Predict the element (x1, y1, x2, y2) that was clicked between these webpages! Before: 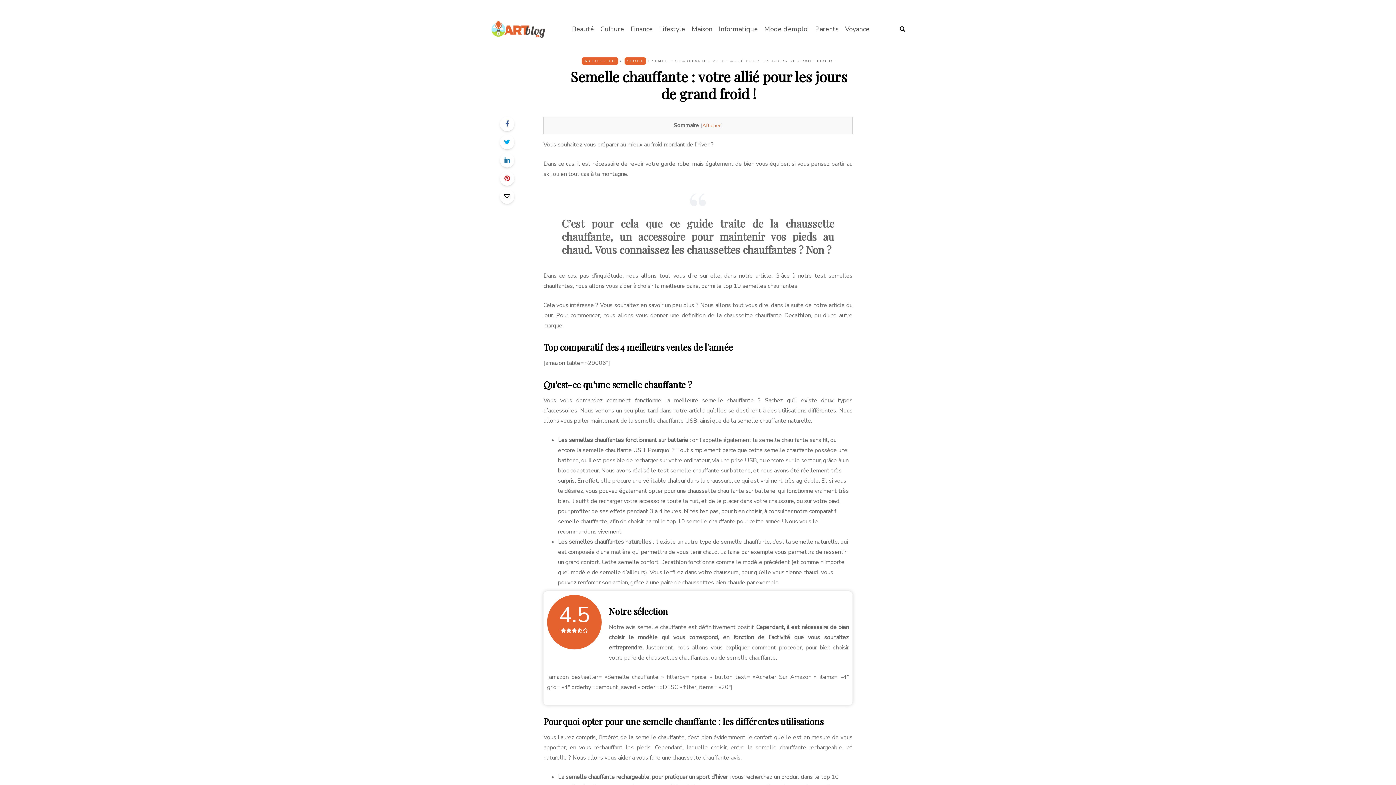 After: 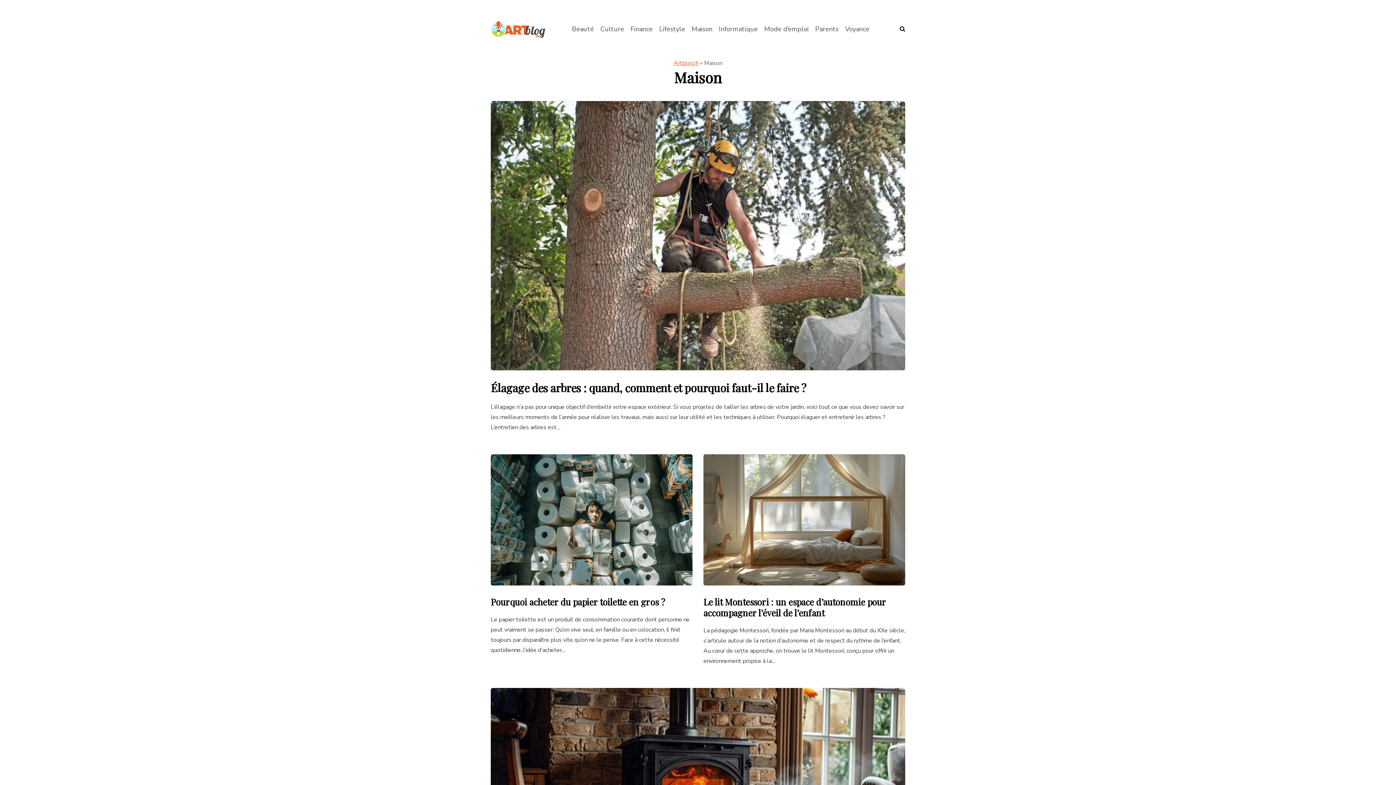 Action: bbox: (688, 24, 715, 34) label: Maison